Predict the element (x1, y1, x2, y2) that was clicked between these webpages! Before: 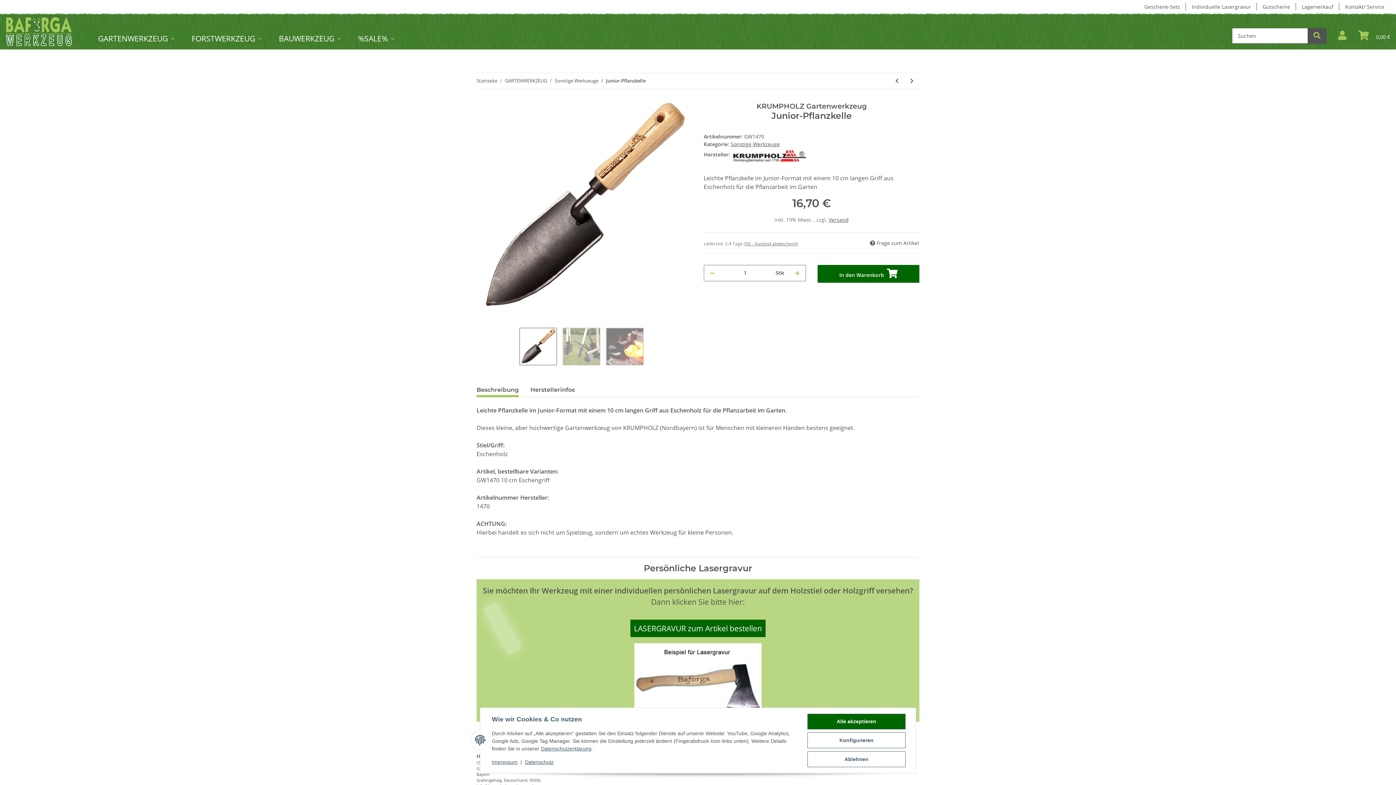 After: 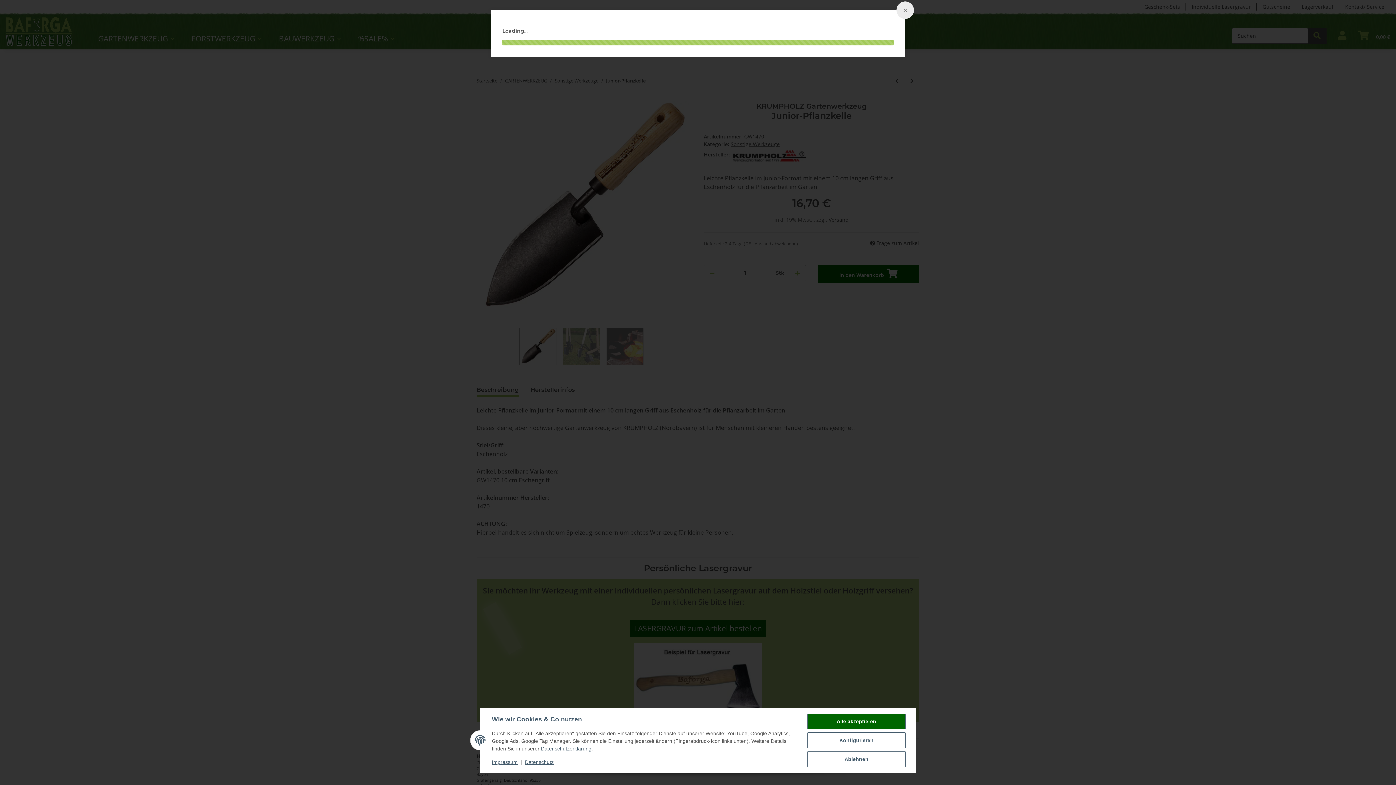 Action: label: Versand bbox: (828, 216, 848, 223)